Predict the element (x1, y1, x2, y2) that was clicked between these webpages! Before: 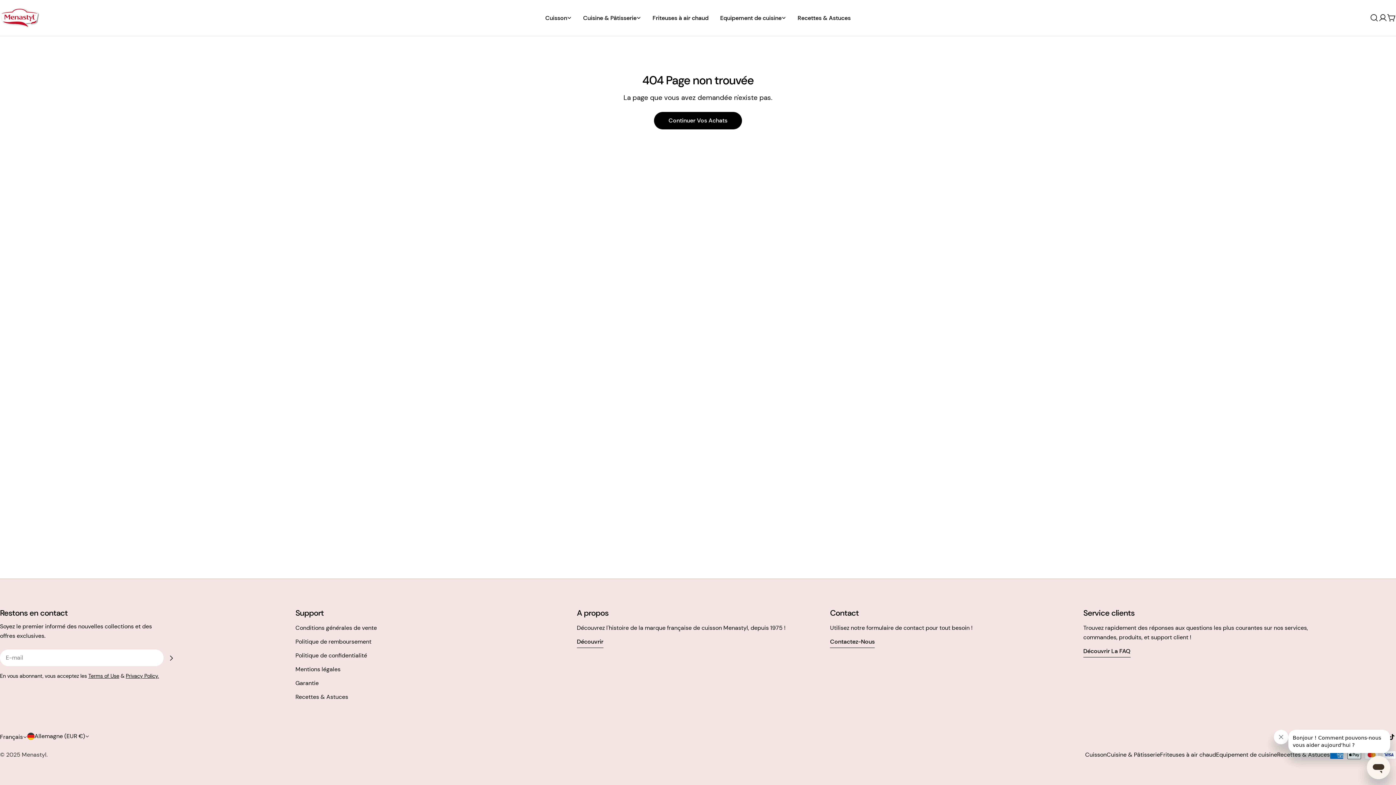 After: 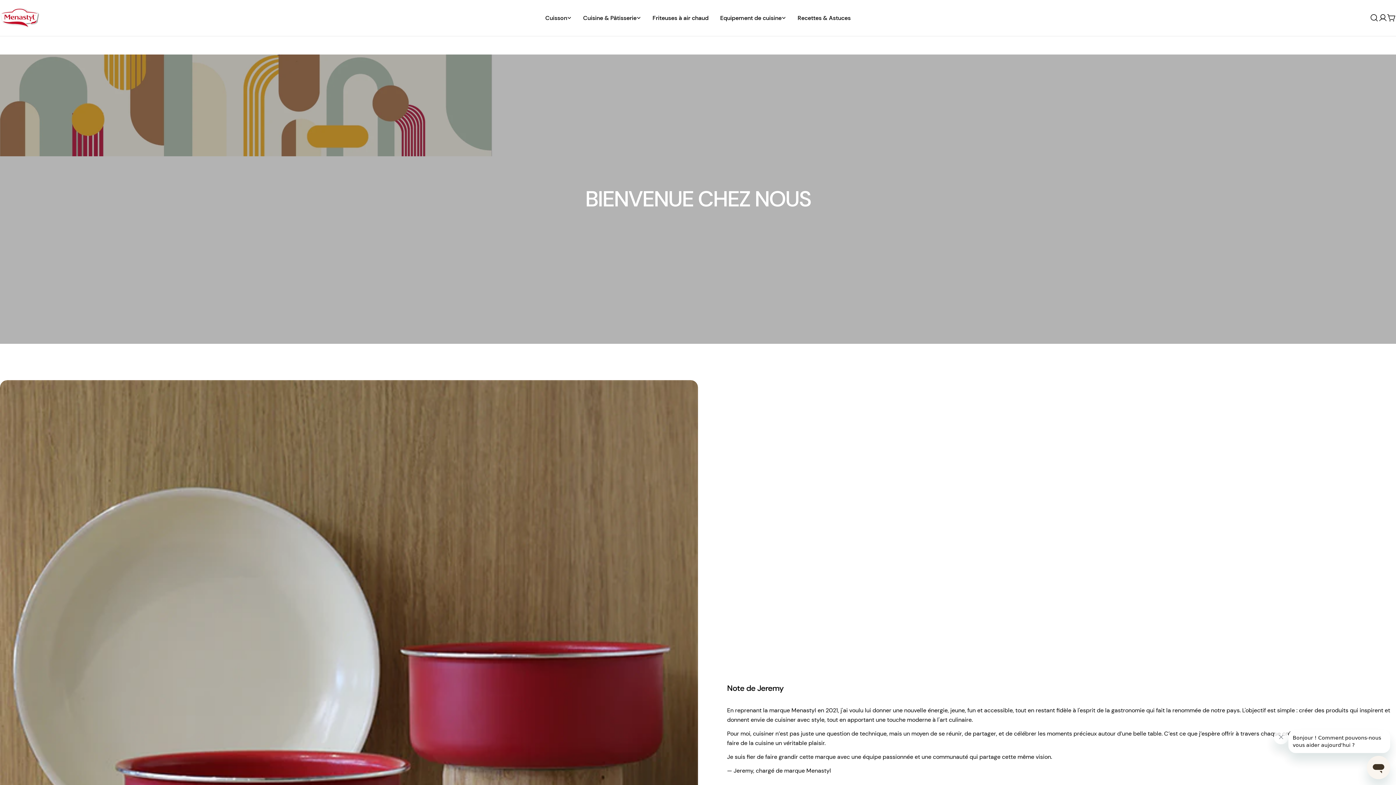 Action: bbox: (576, 637, 603, 648) label: Découvrir